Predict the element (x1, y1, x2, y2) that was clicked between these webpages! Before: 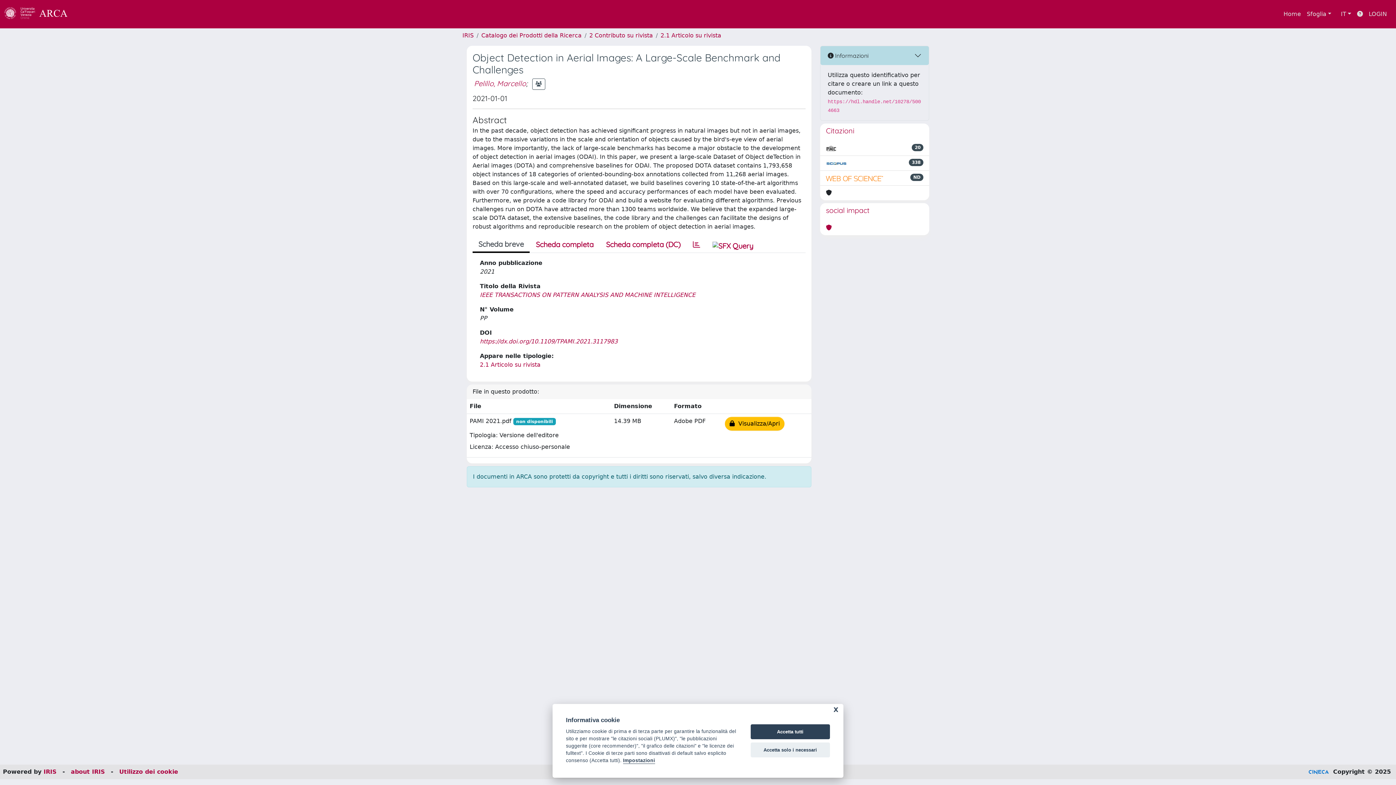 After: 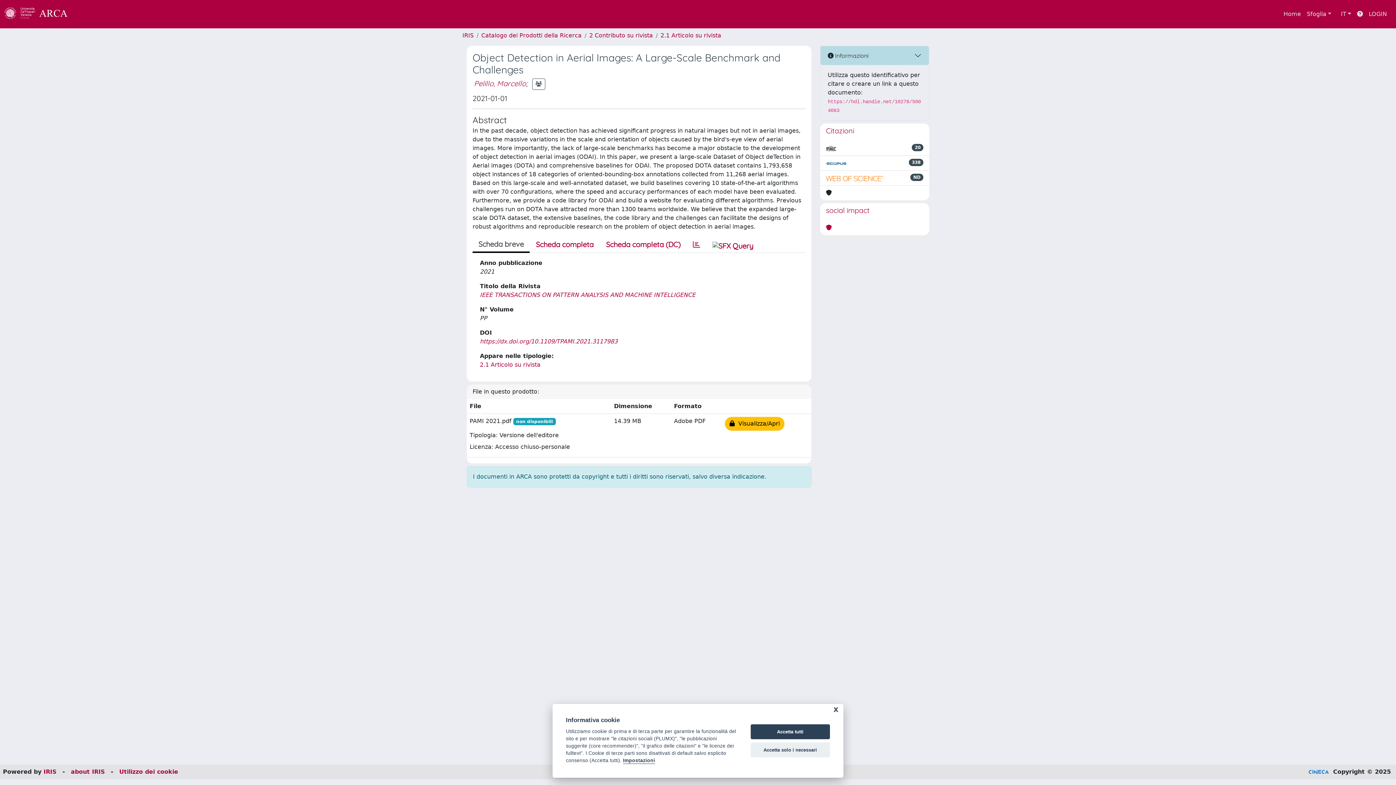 Action: bbox: (826, 223, 832, 232)